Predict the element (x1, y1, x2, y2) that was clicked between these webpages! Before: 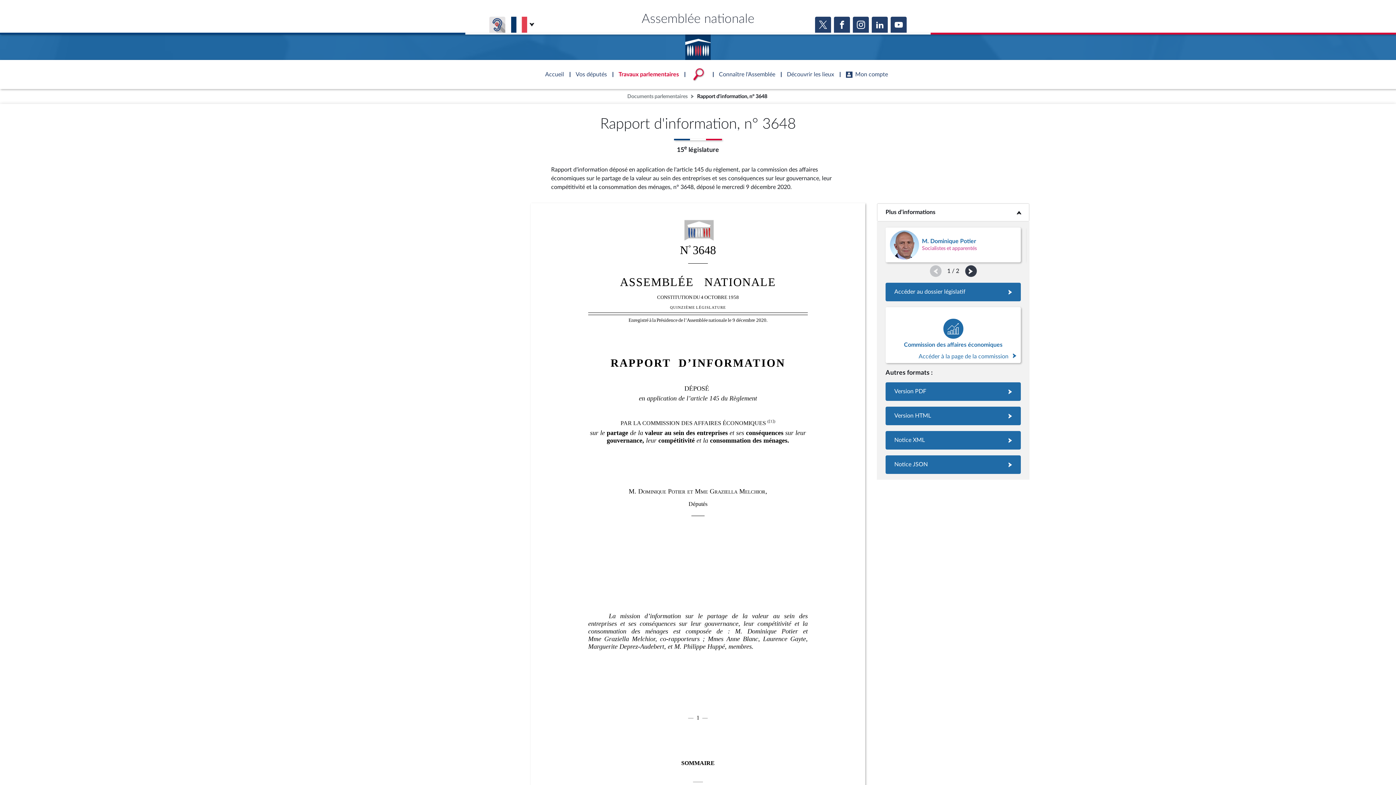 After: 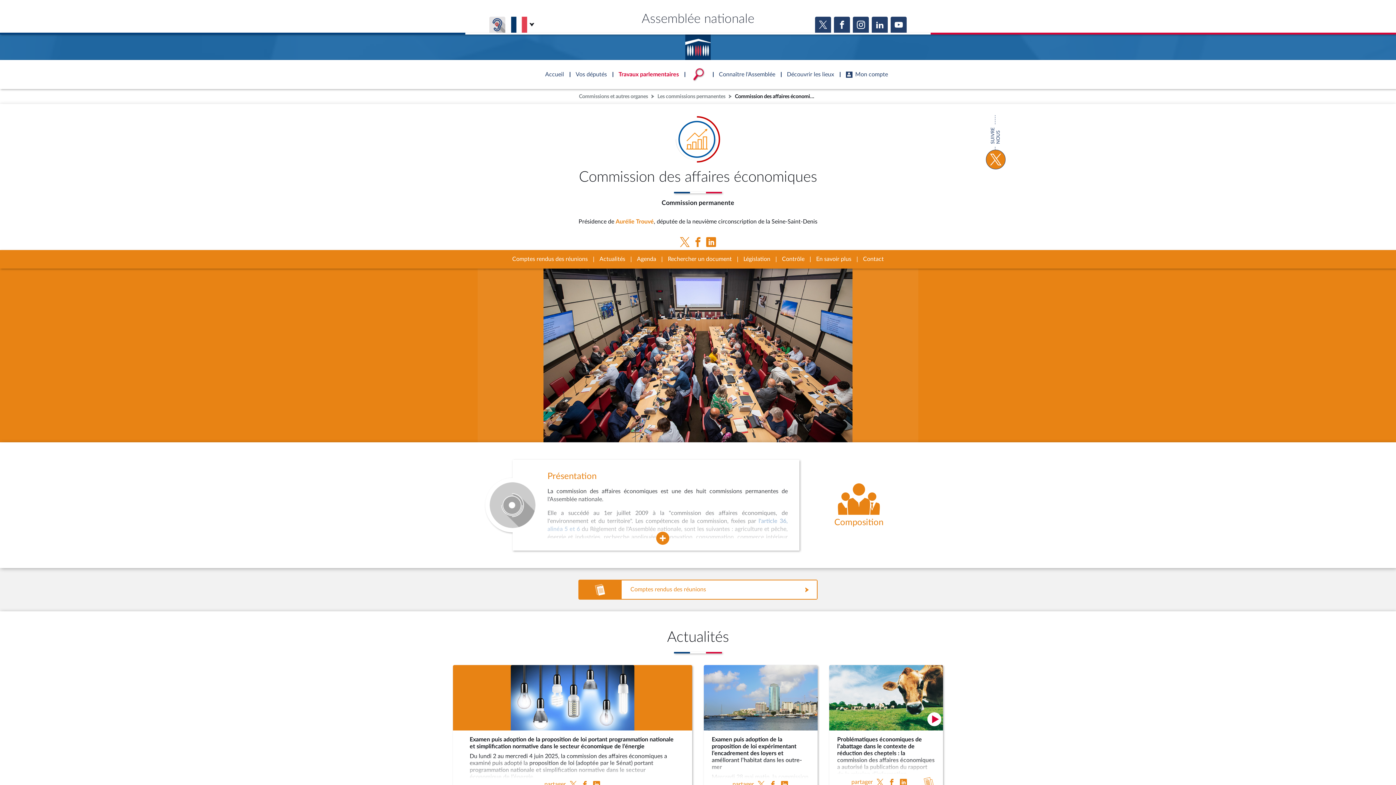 Action: bbox: (885, 307, 1021, 363)